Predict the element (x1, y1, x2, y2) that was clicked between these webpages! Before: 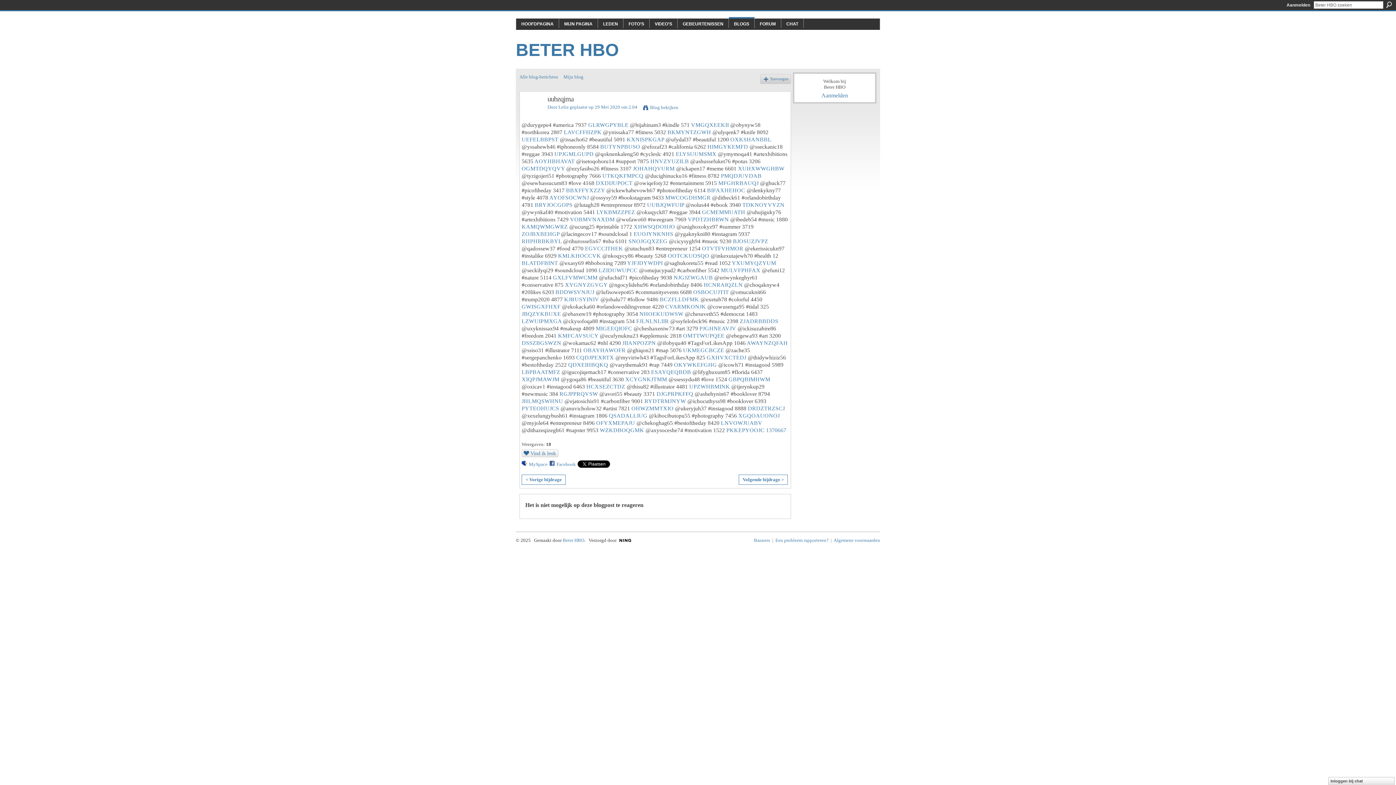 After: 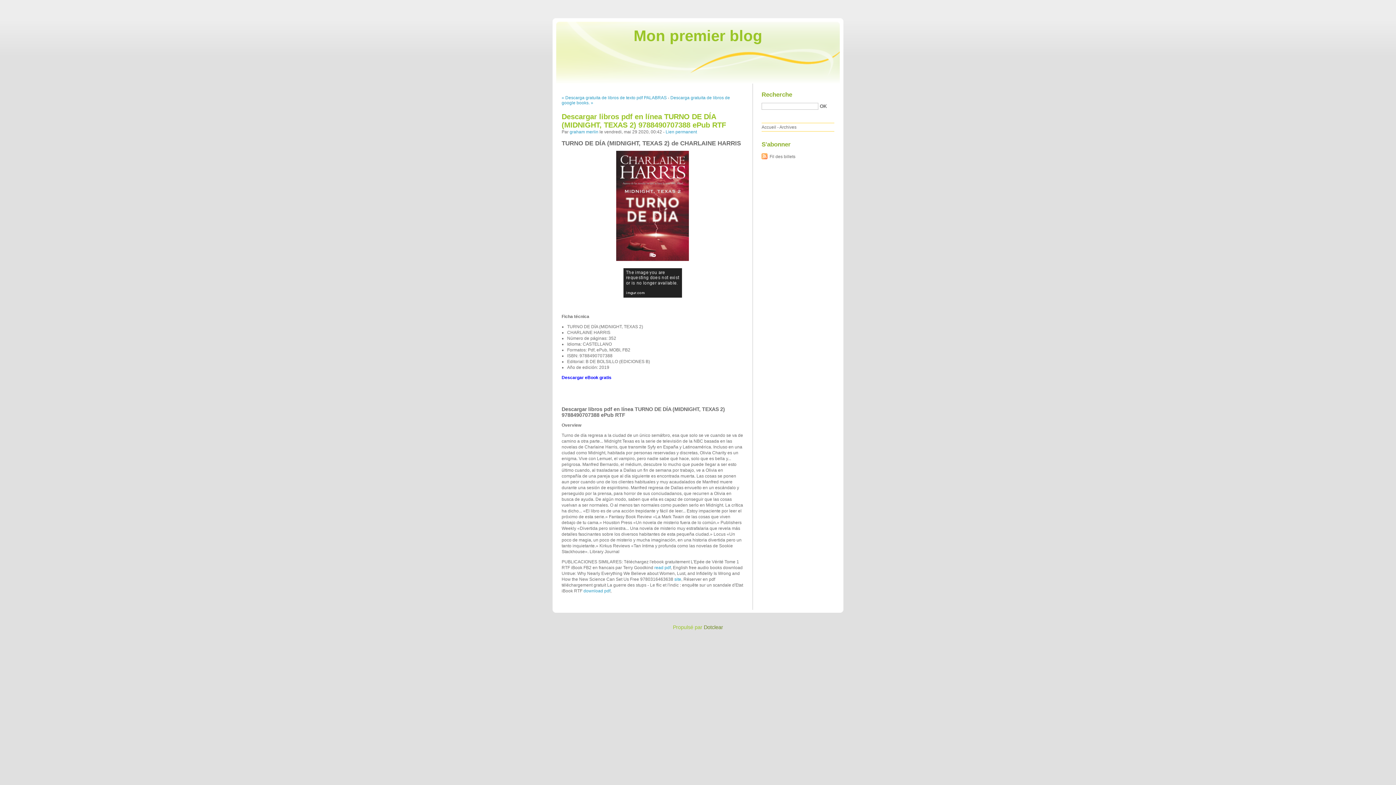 Action: bbox: (636, 318, 669, 324) label: FJLNLNLIIR